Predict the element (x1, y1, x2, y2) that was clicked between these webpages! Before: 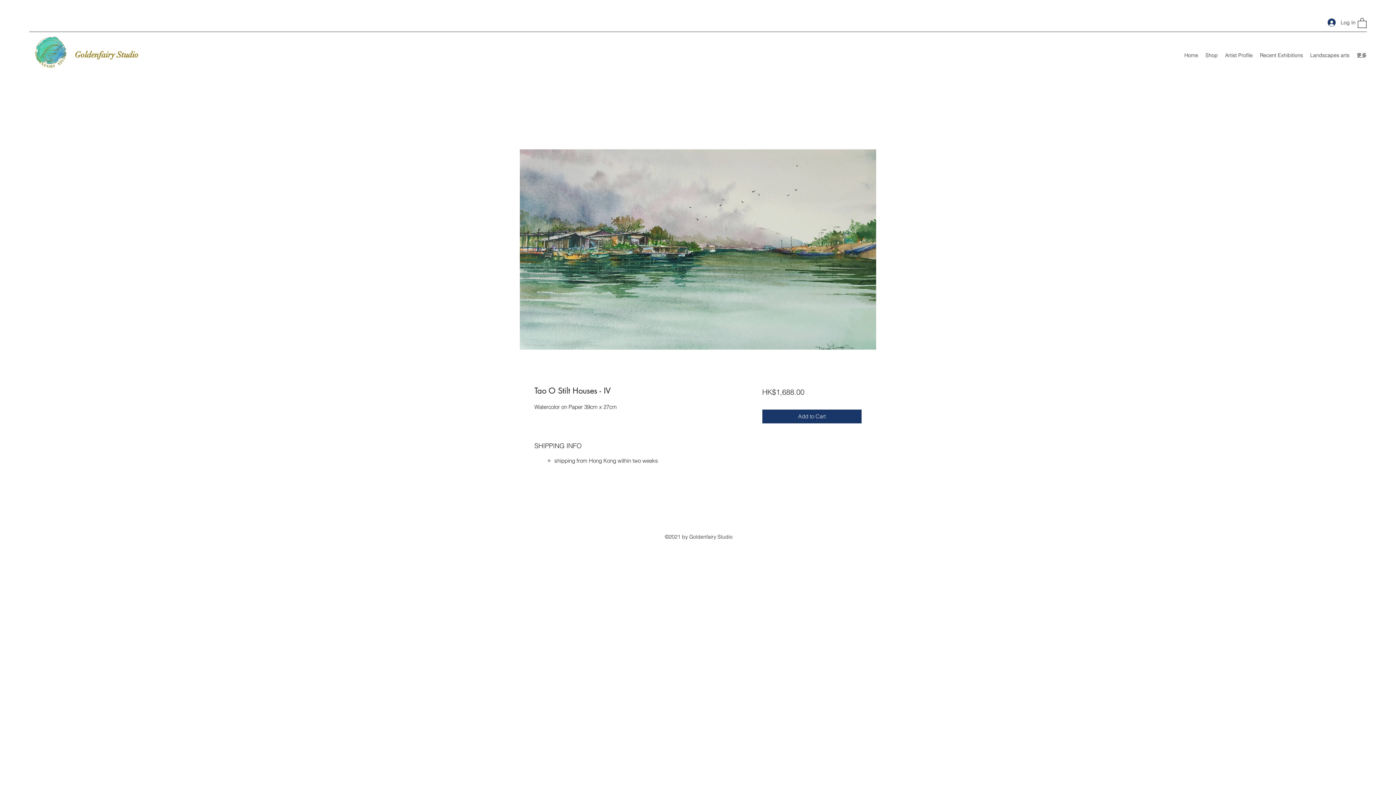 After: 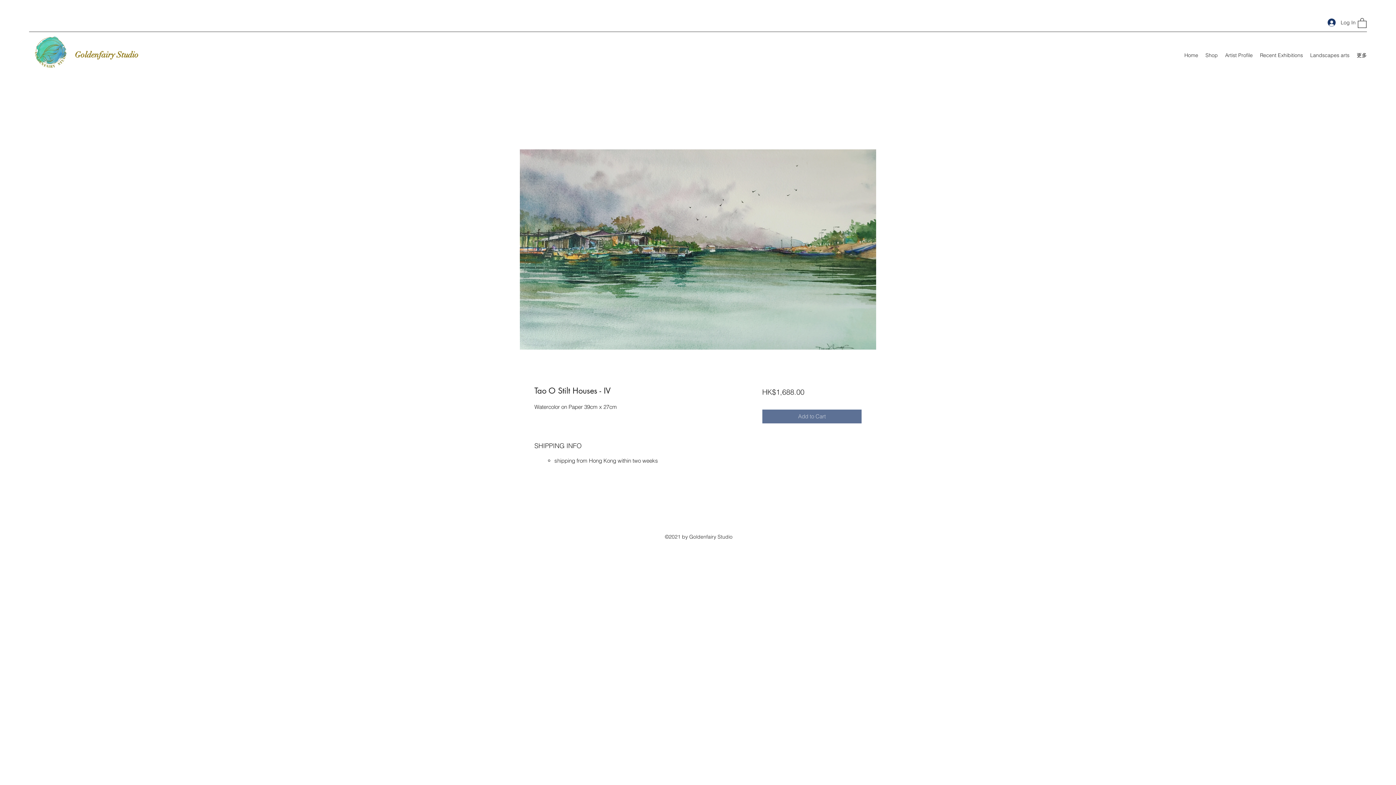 Action: label: Add to Cart bbox: (762, 409, 861, 423)